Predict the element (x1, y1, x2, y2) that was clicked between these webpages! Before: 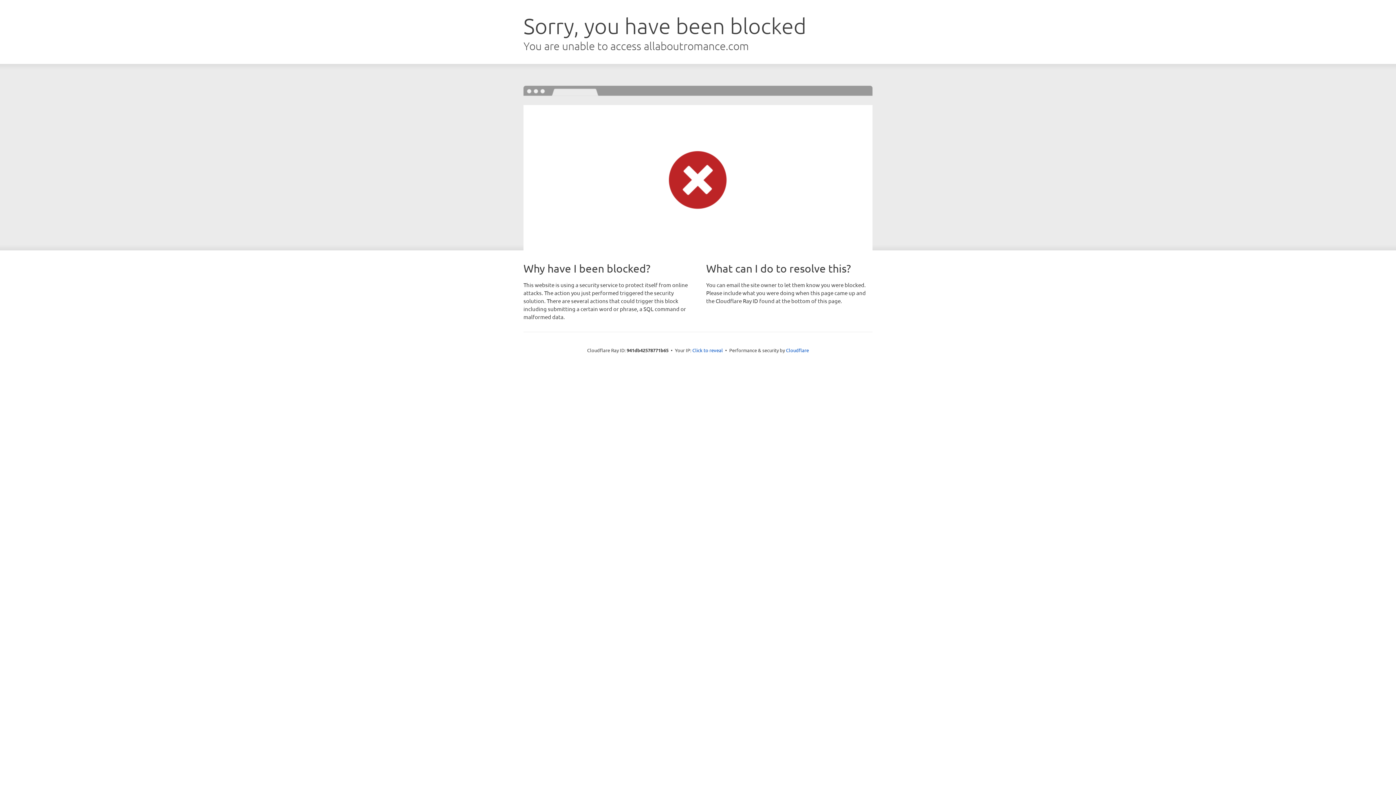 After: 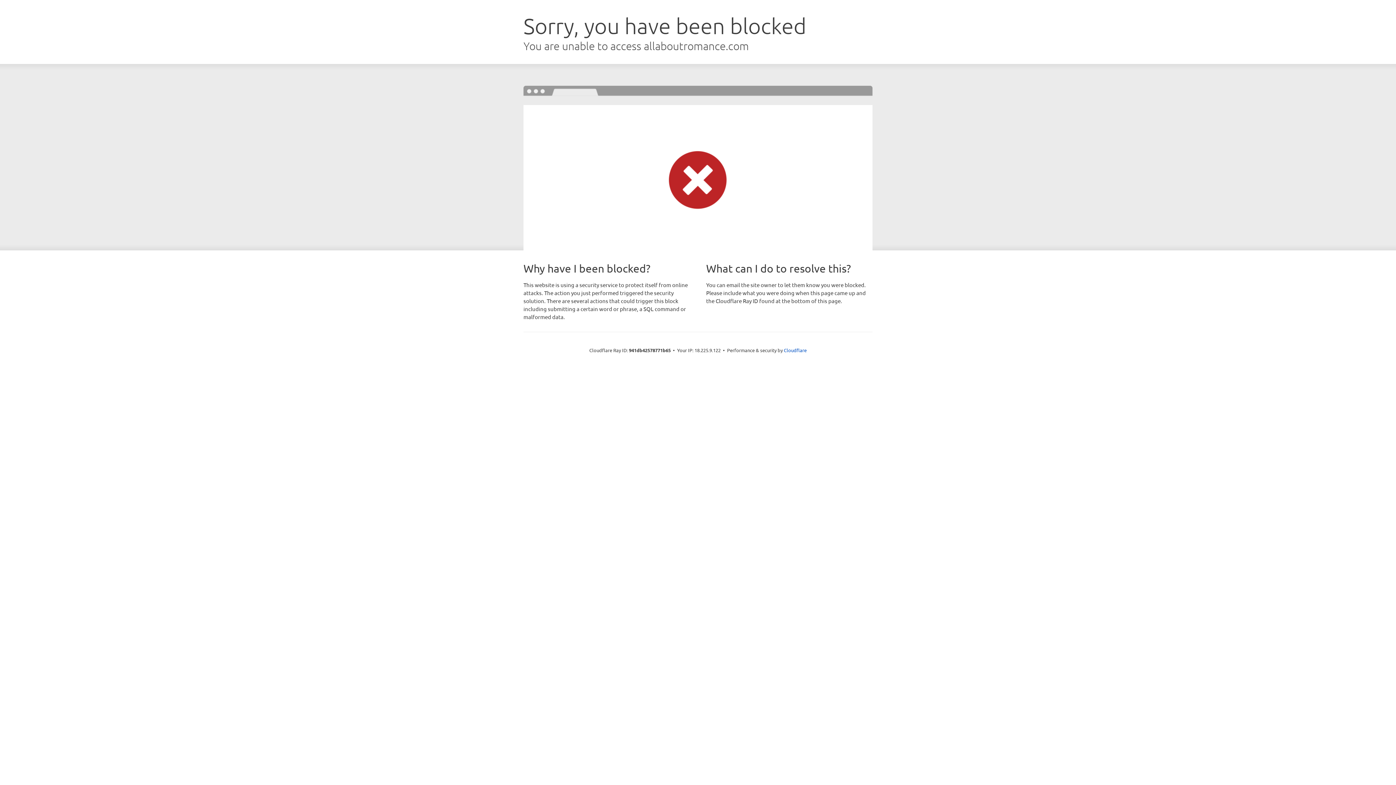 Action: label: Click to reveal bbox: (692, 346, 723, 353)